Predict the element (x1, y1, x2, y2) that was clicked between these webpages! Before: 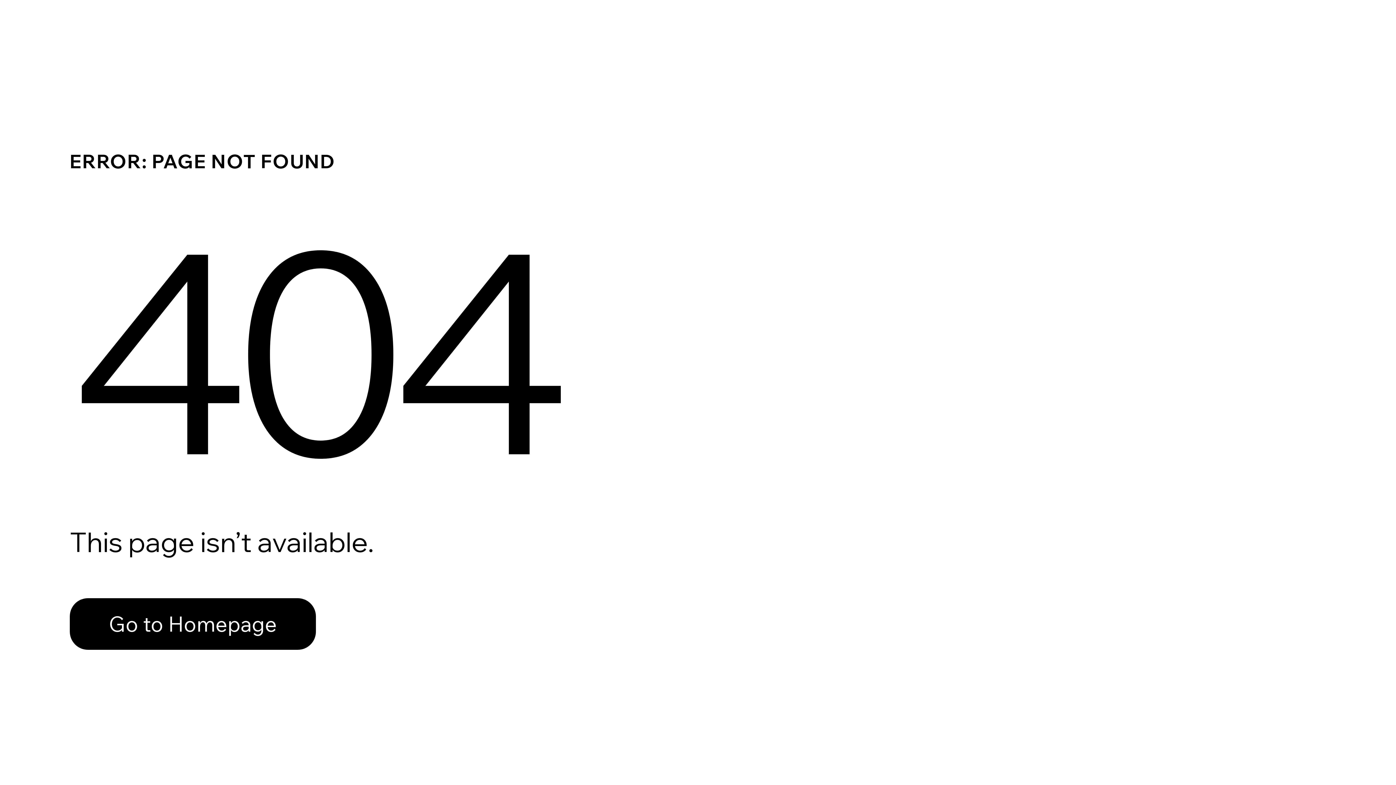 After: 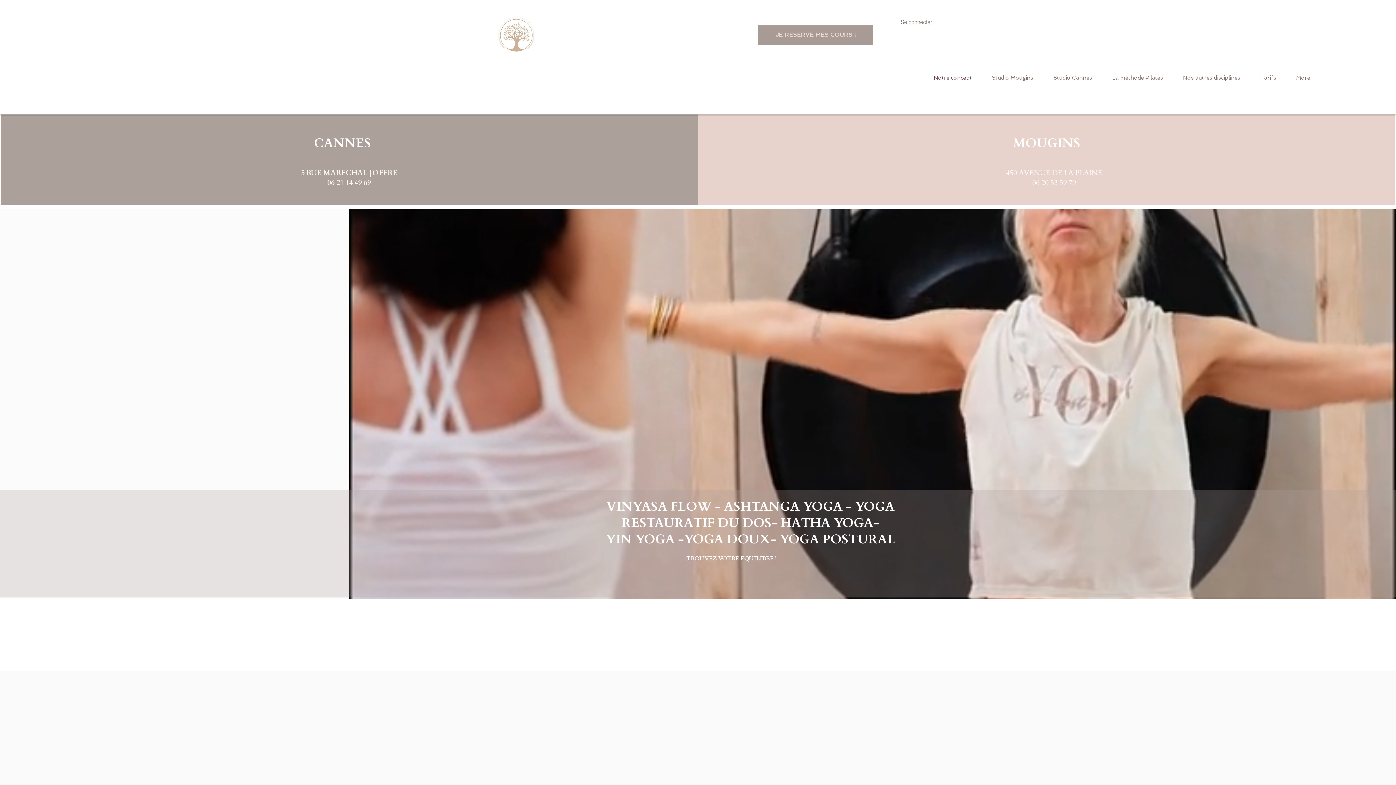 Action: bbox: (69, 598, 316, 650) label: Go to Homepage